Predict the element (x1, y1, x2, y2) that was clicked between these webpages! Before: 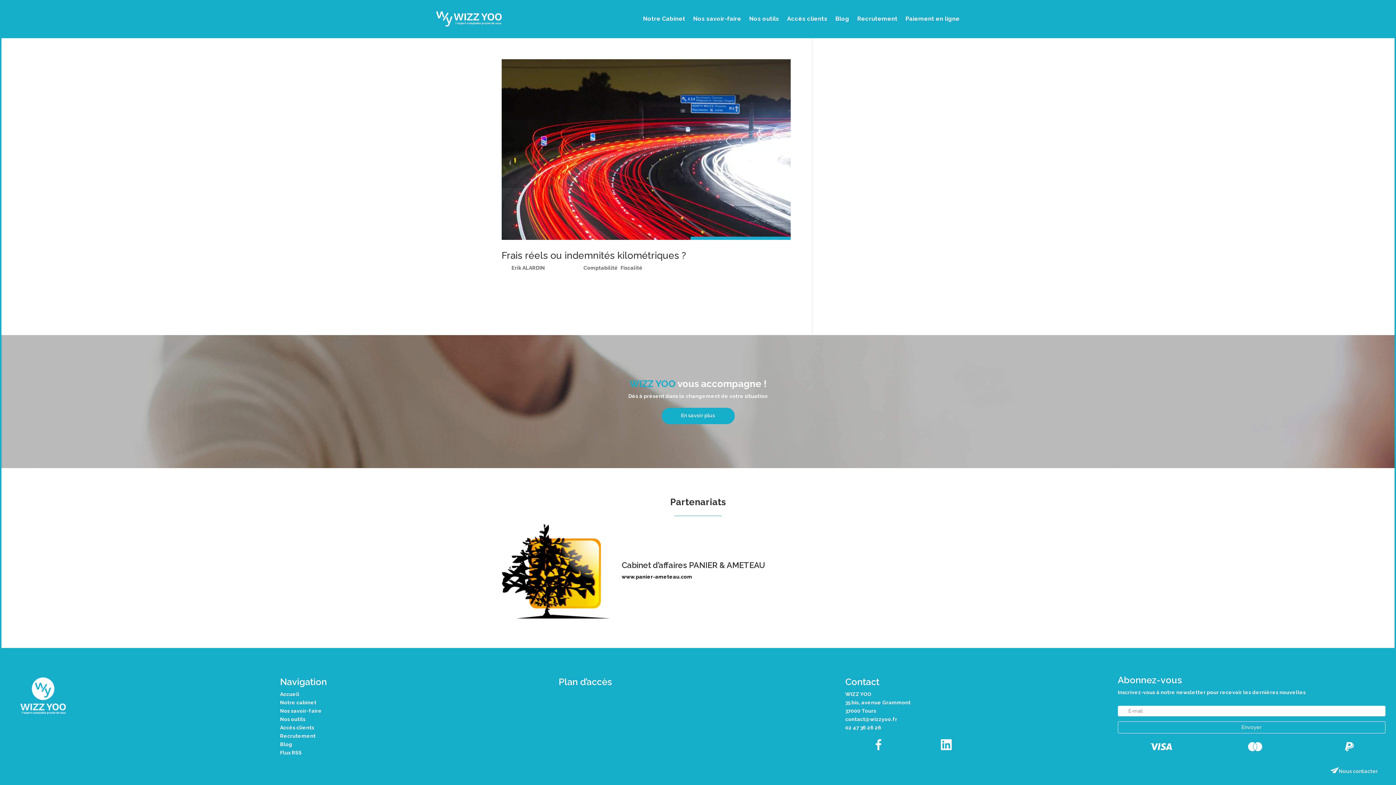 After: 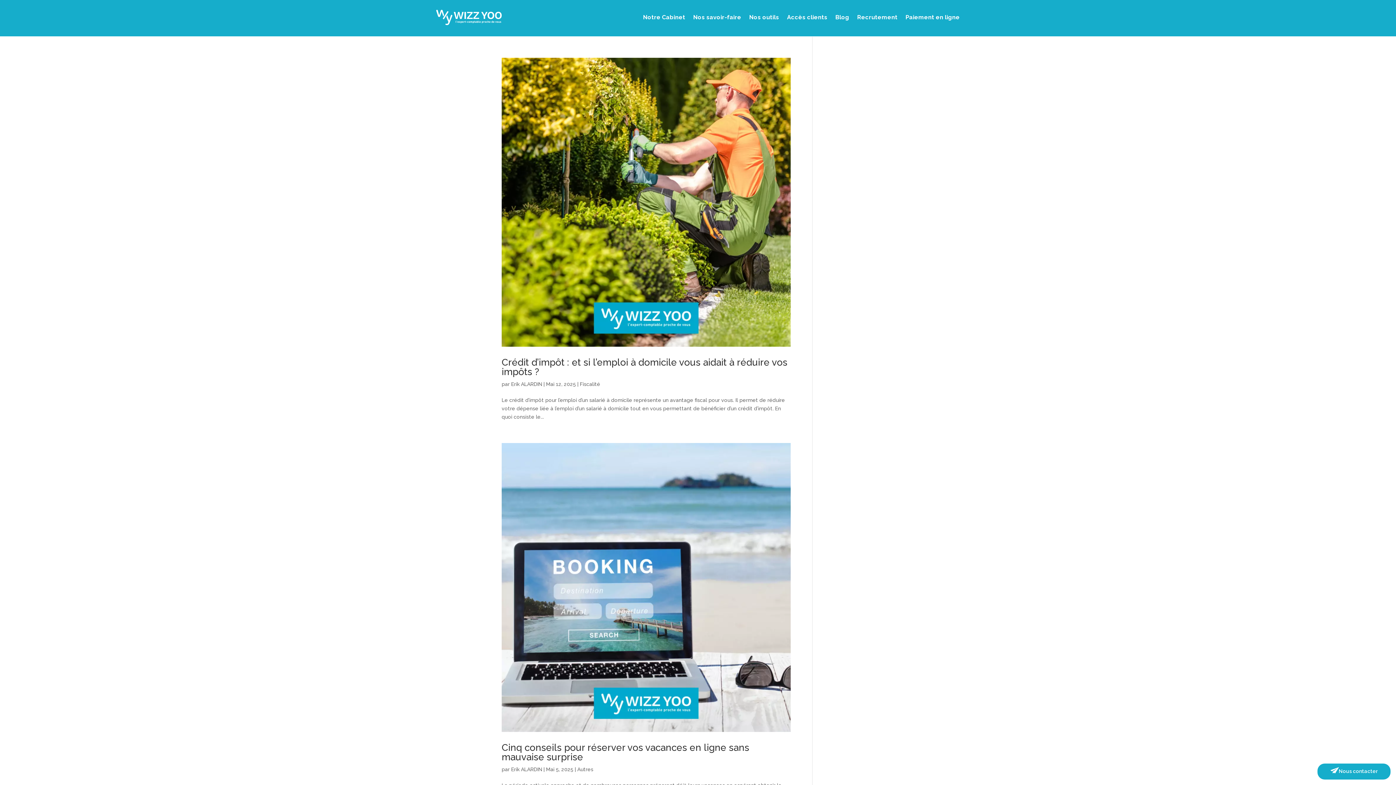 Action: bbox: (511, 265, 545, 270) label: Erik ALARDIN